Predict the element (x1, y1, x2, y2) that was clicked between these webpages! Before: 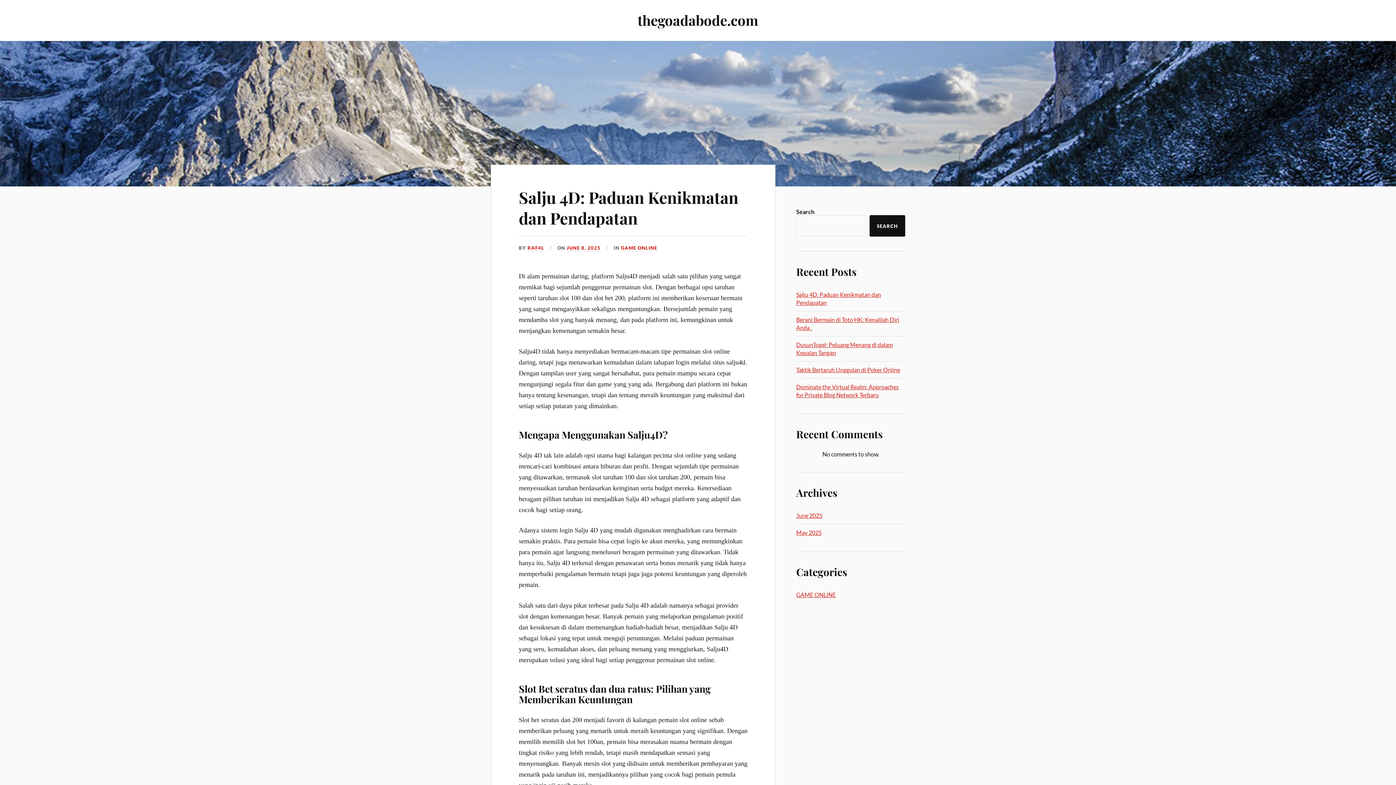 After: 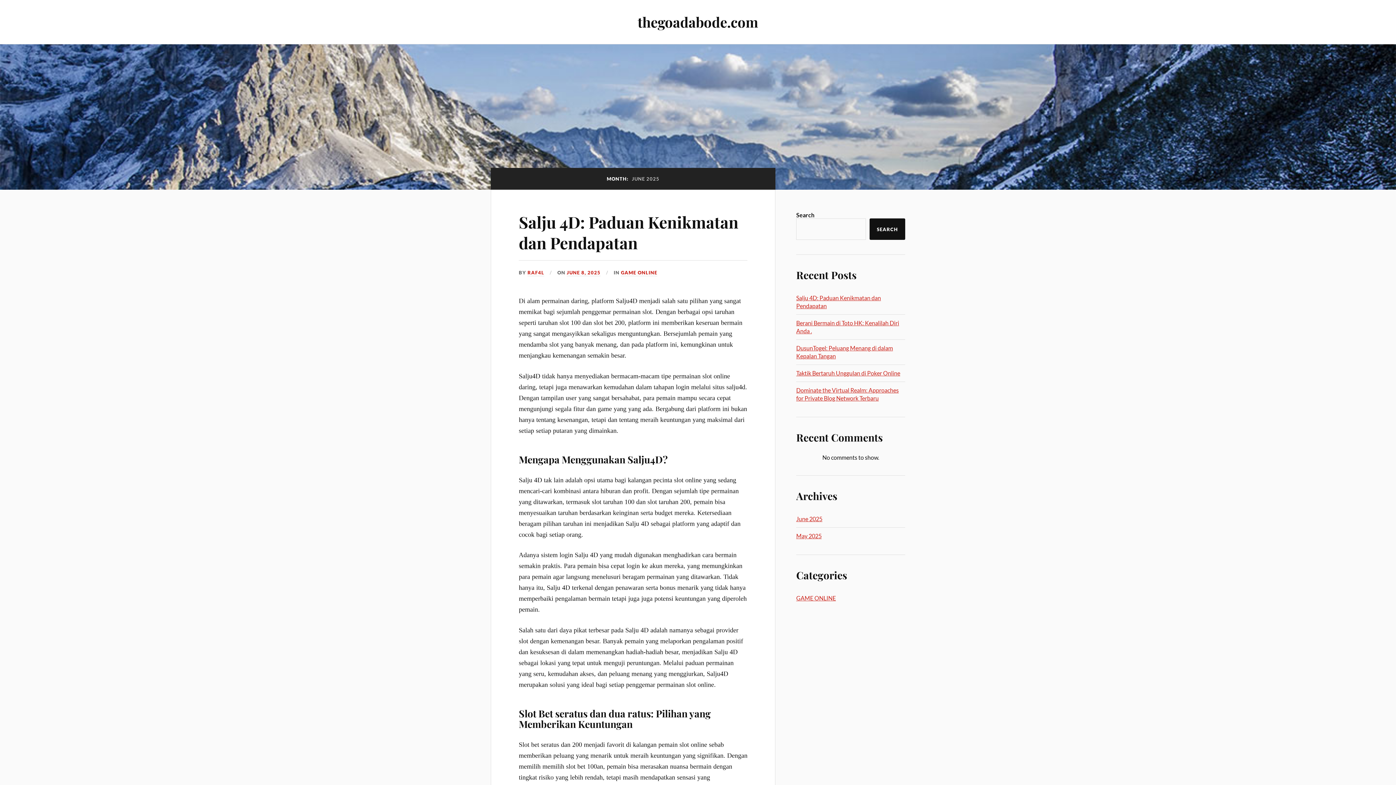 Action: bbox: (796, 512, 822, 519) label: June 2025